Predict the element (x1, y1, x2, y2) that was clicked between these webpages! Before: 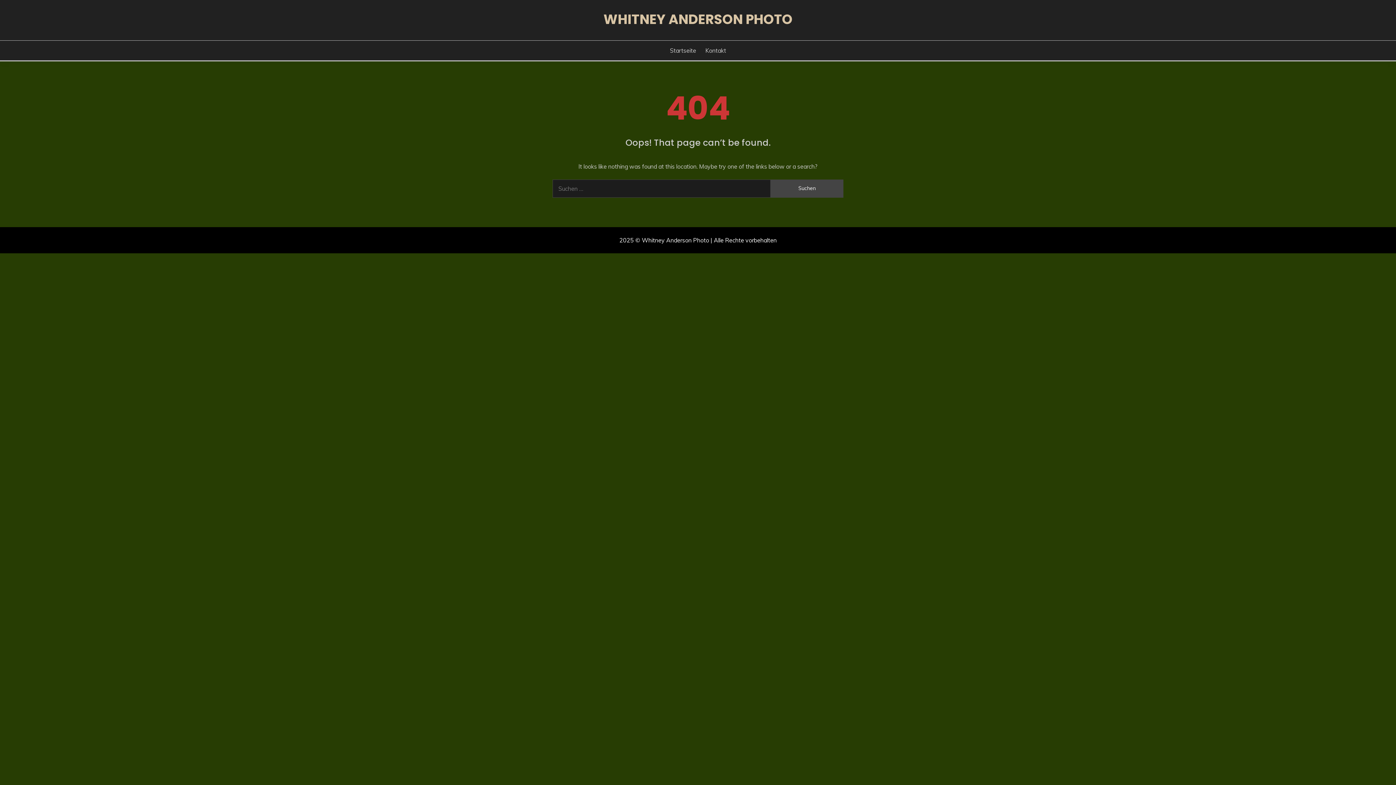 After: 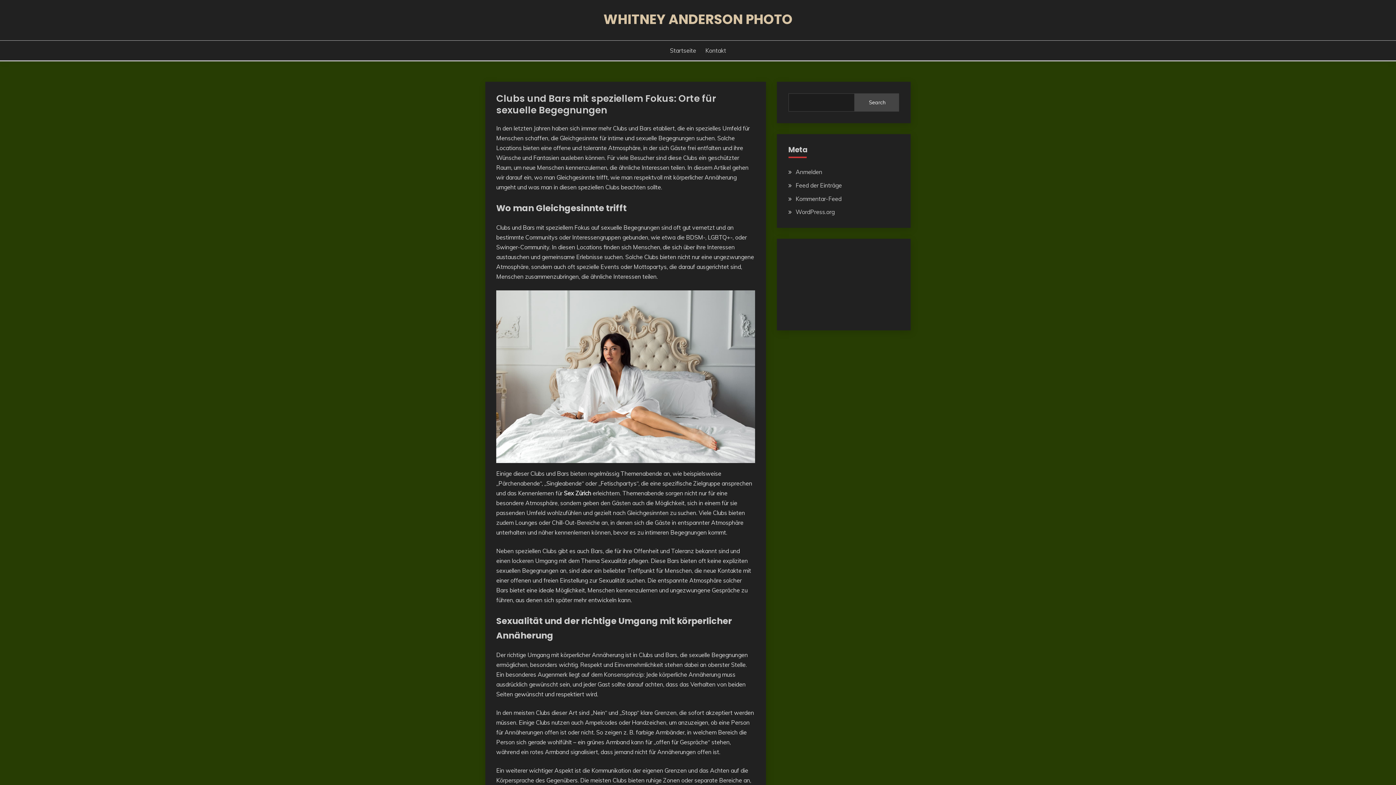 Action: label: Startseite bbox: (670, 46, 696, 54)